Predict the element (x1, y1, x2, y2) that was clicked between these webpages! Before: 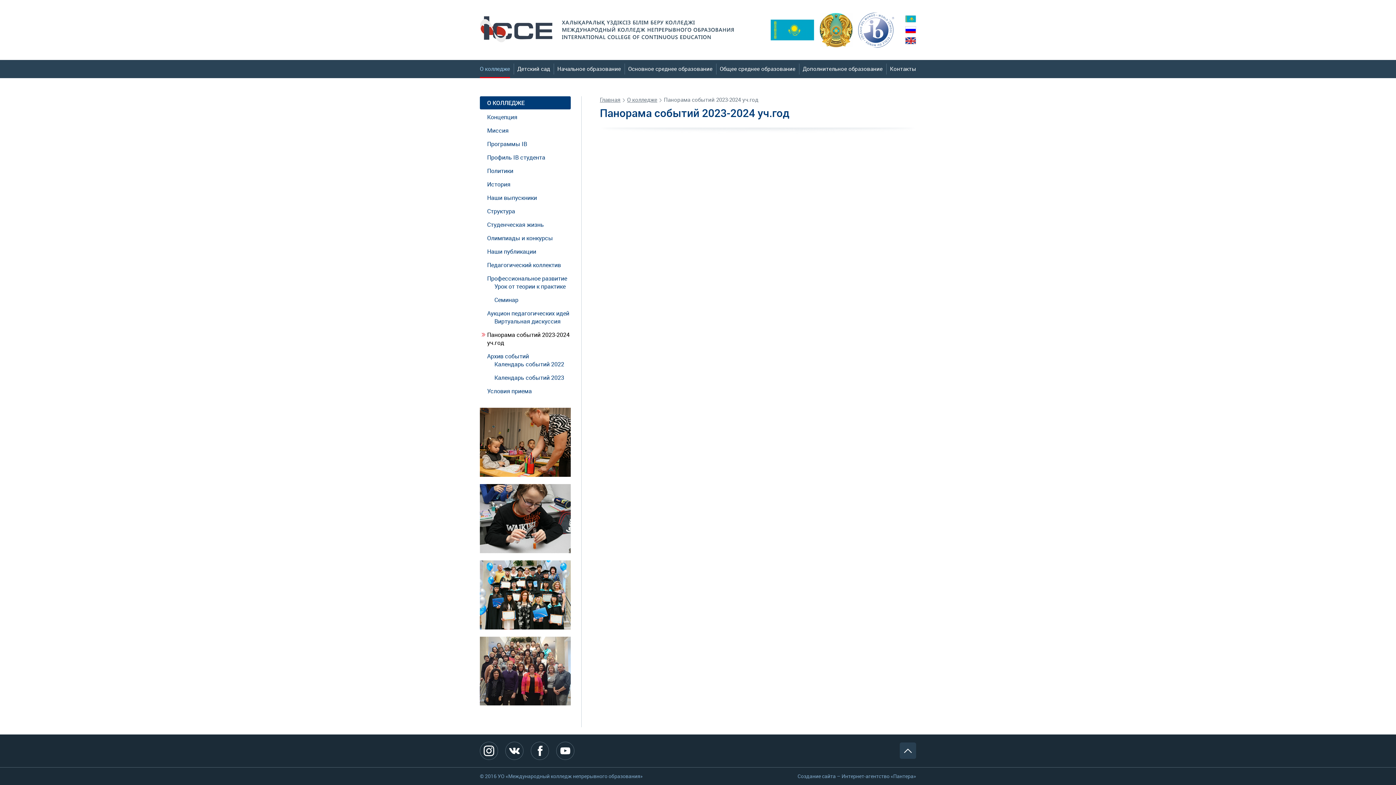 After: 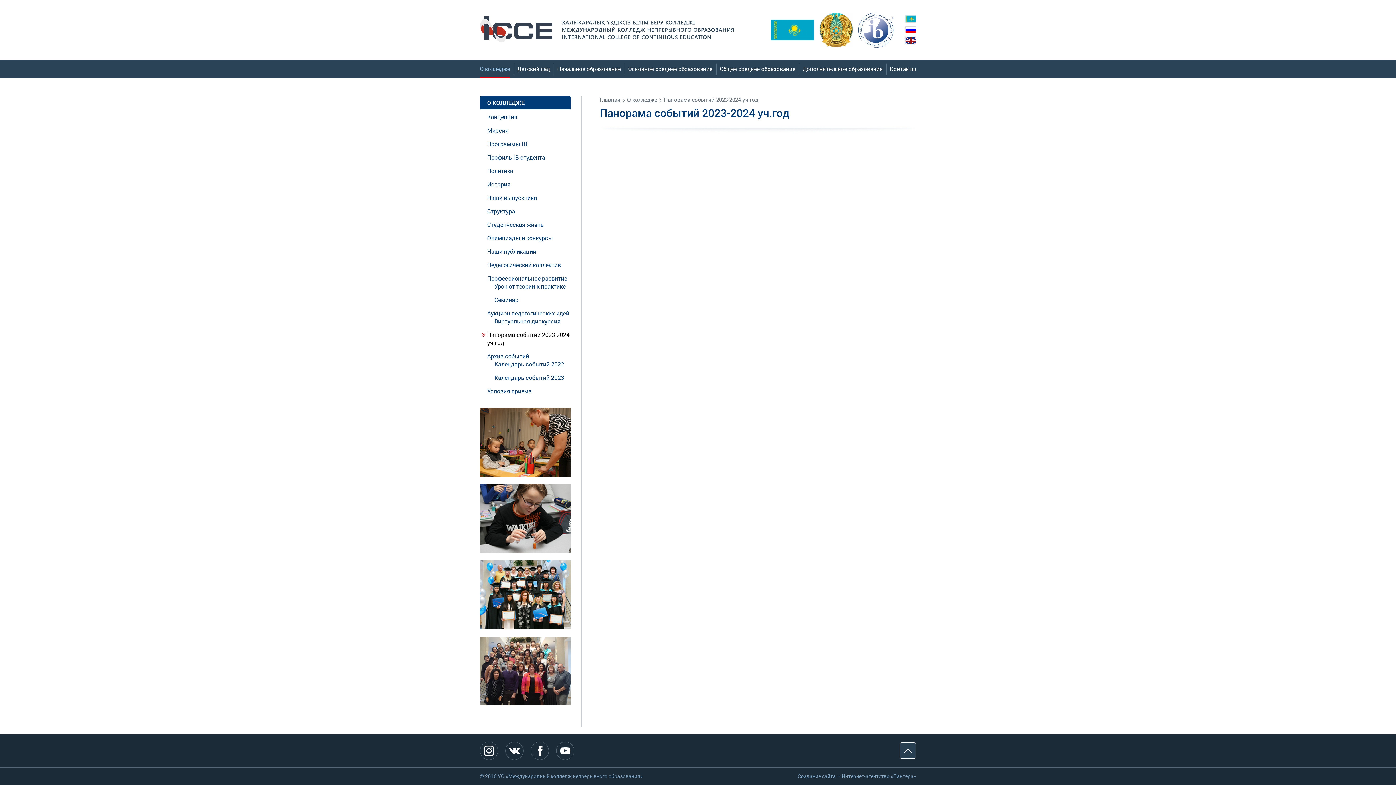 Action: bbox: (900, 742, 916, 759)